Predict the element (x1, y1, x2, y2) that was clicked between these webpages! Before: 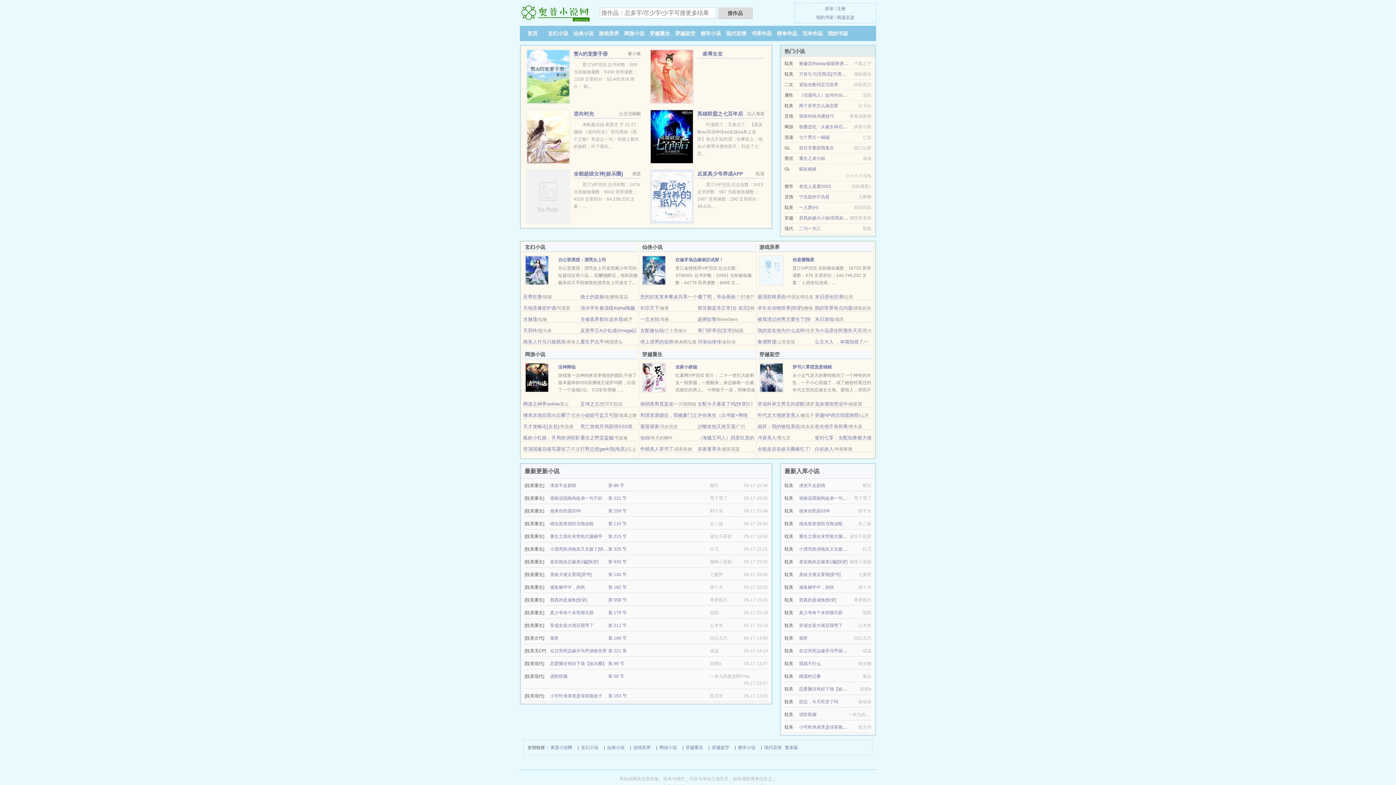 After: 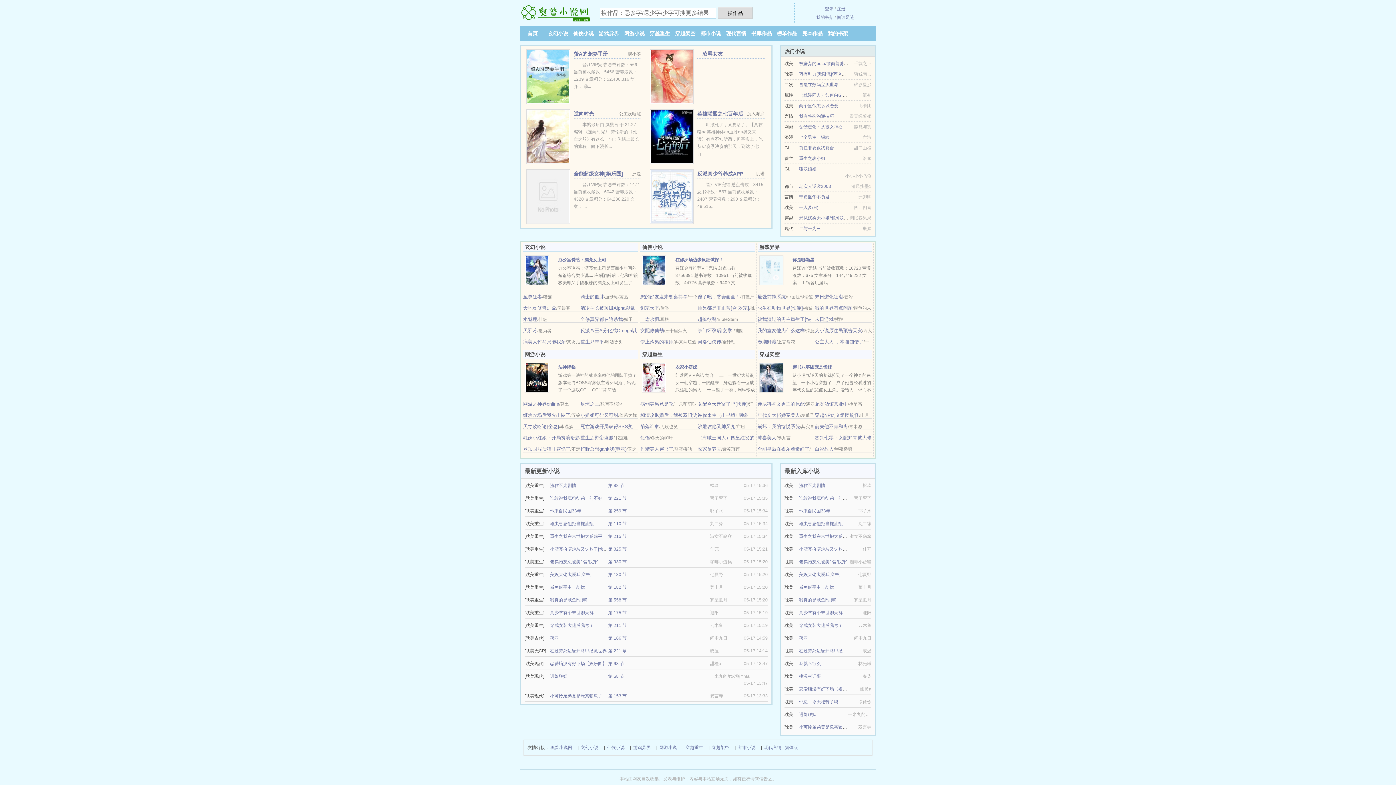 Action: label: 两个皇帝怎么谈恋爱 bbox: (799, 103, 838, 108)